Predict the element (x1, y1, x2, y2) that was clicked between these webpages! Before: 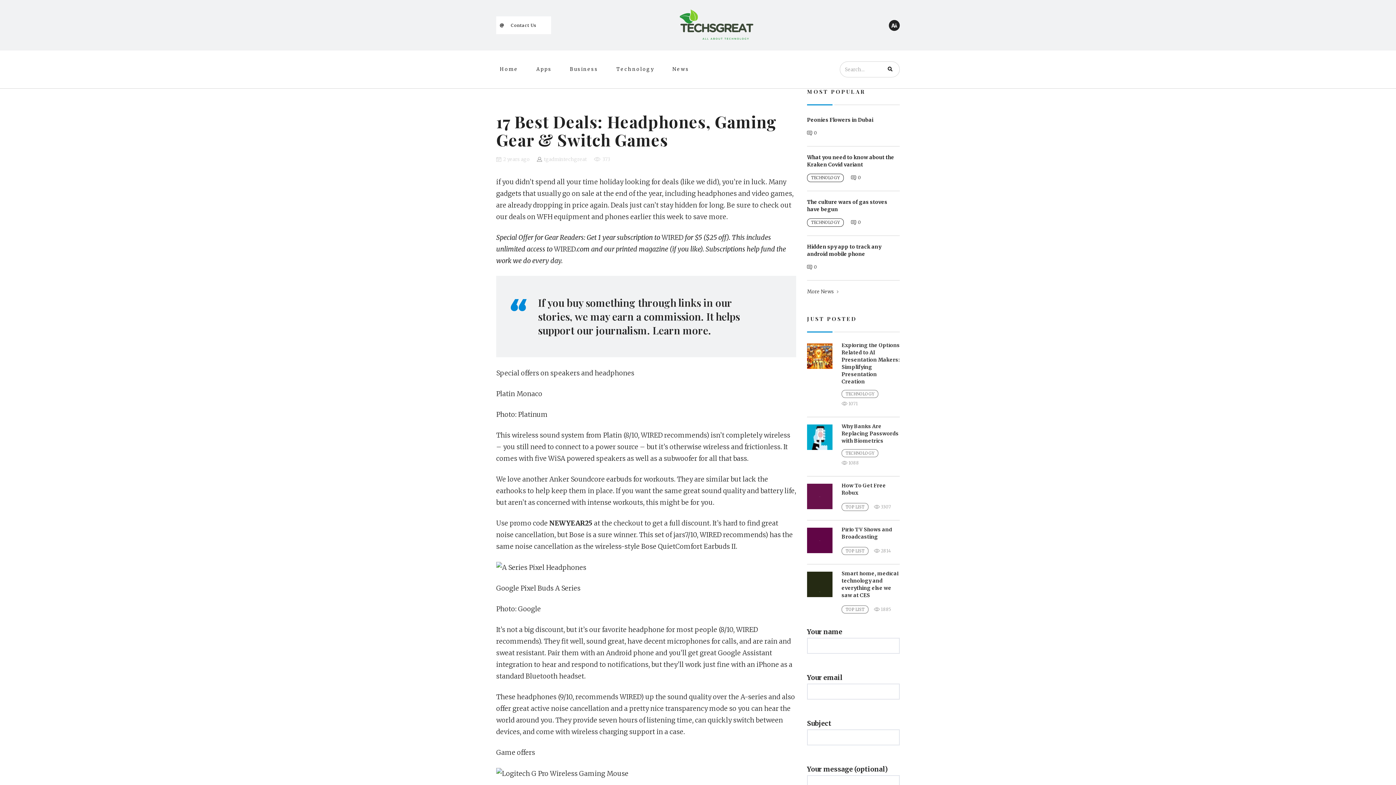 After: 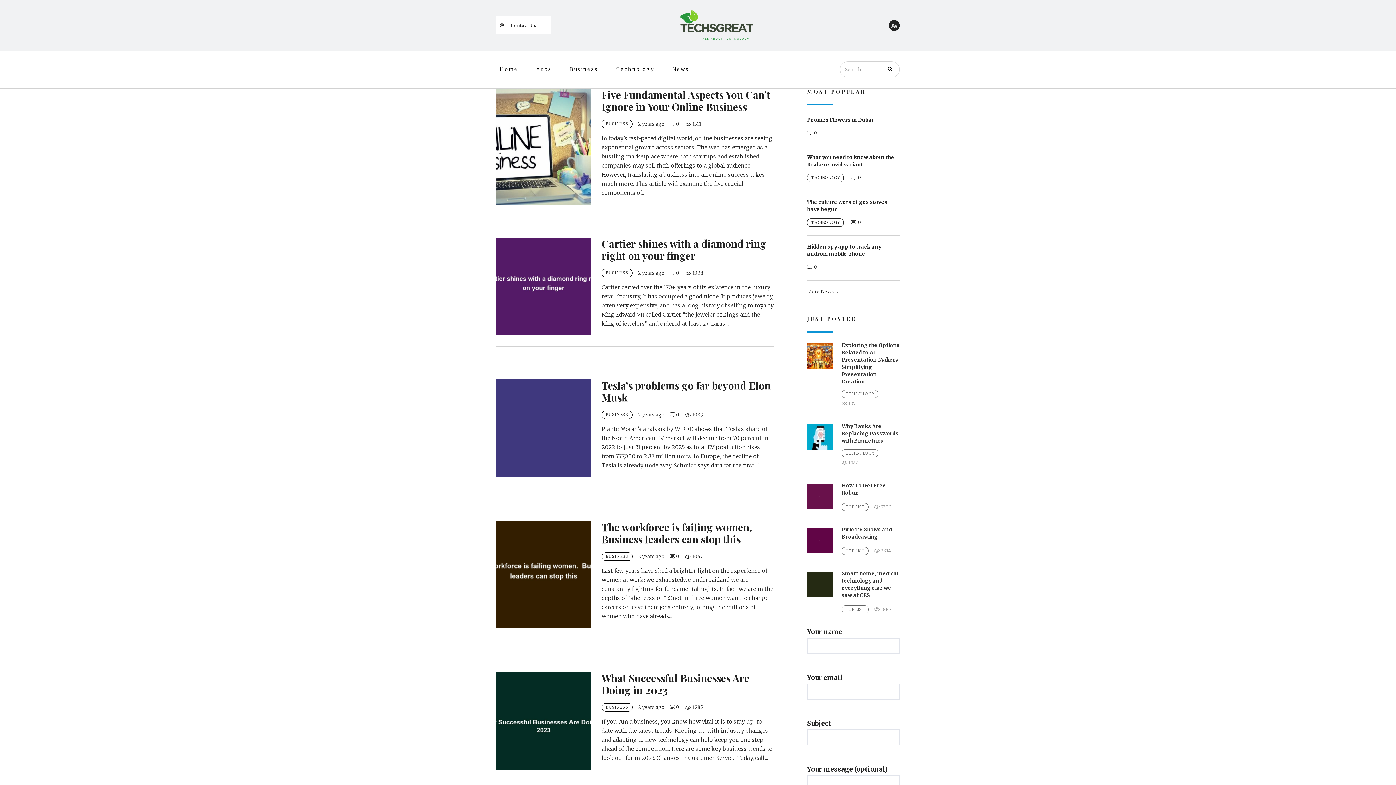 Action: label: Business bbox: (561, 65, 607, 73)